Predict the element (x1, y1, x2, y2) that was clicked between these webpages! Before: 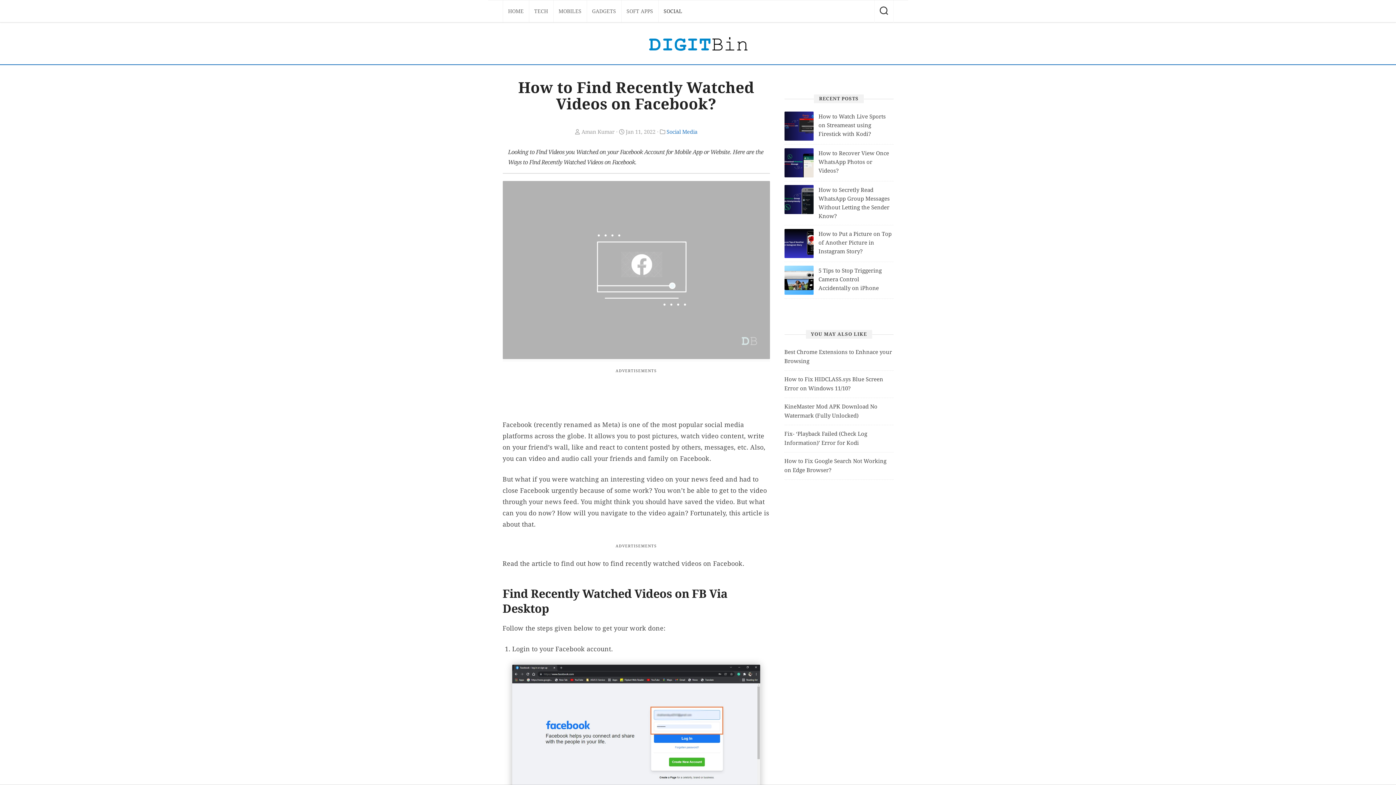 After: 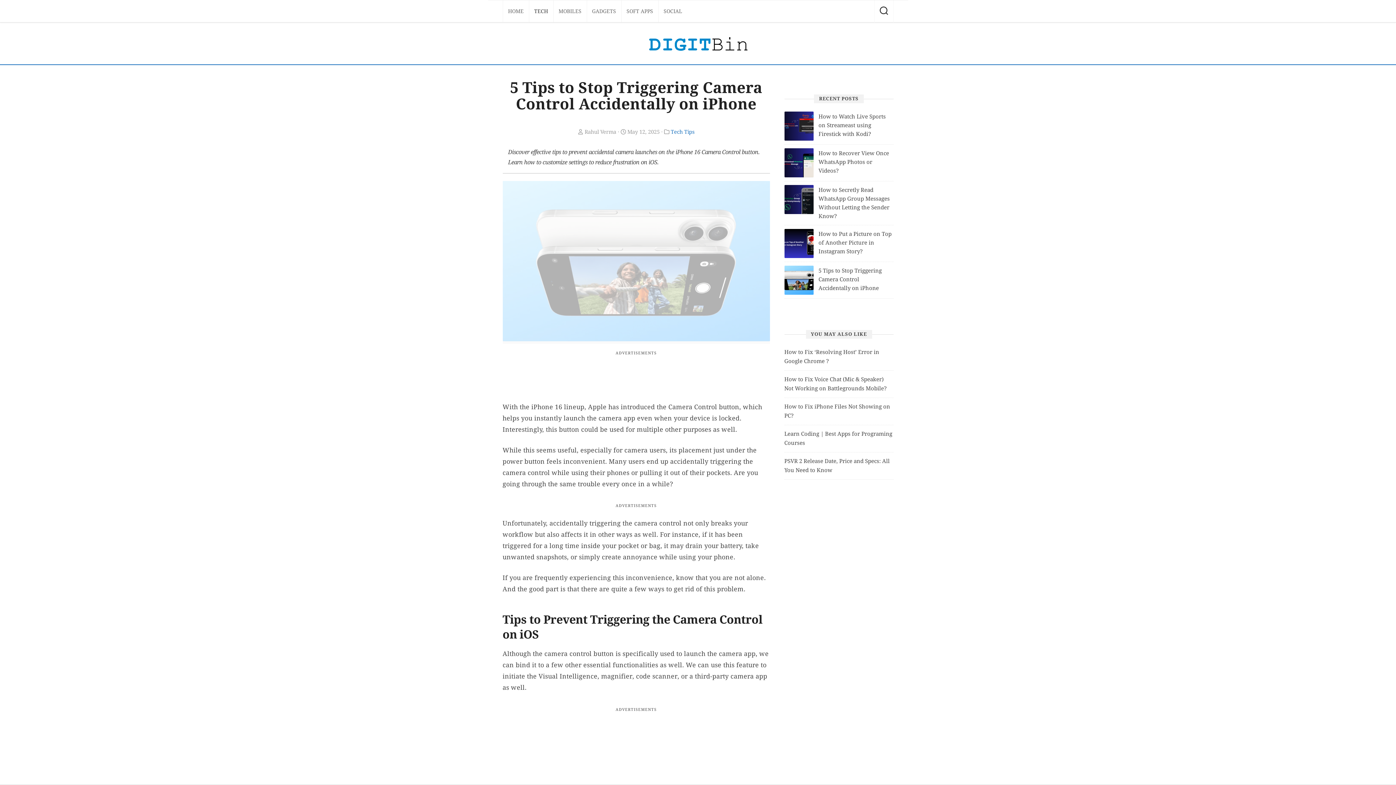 Action: bbox: (784, 265, 813, 295)